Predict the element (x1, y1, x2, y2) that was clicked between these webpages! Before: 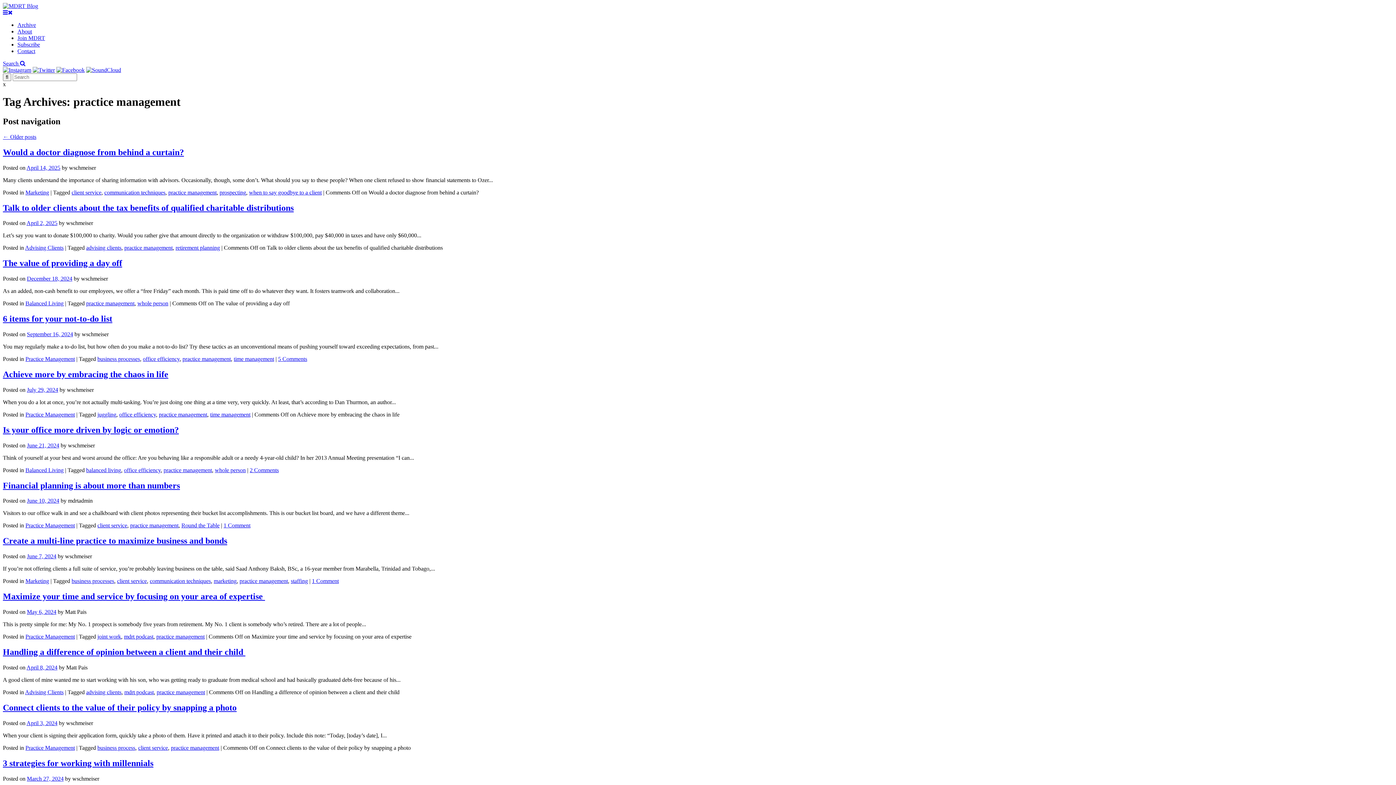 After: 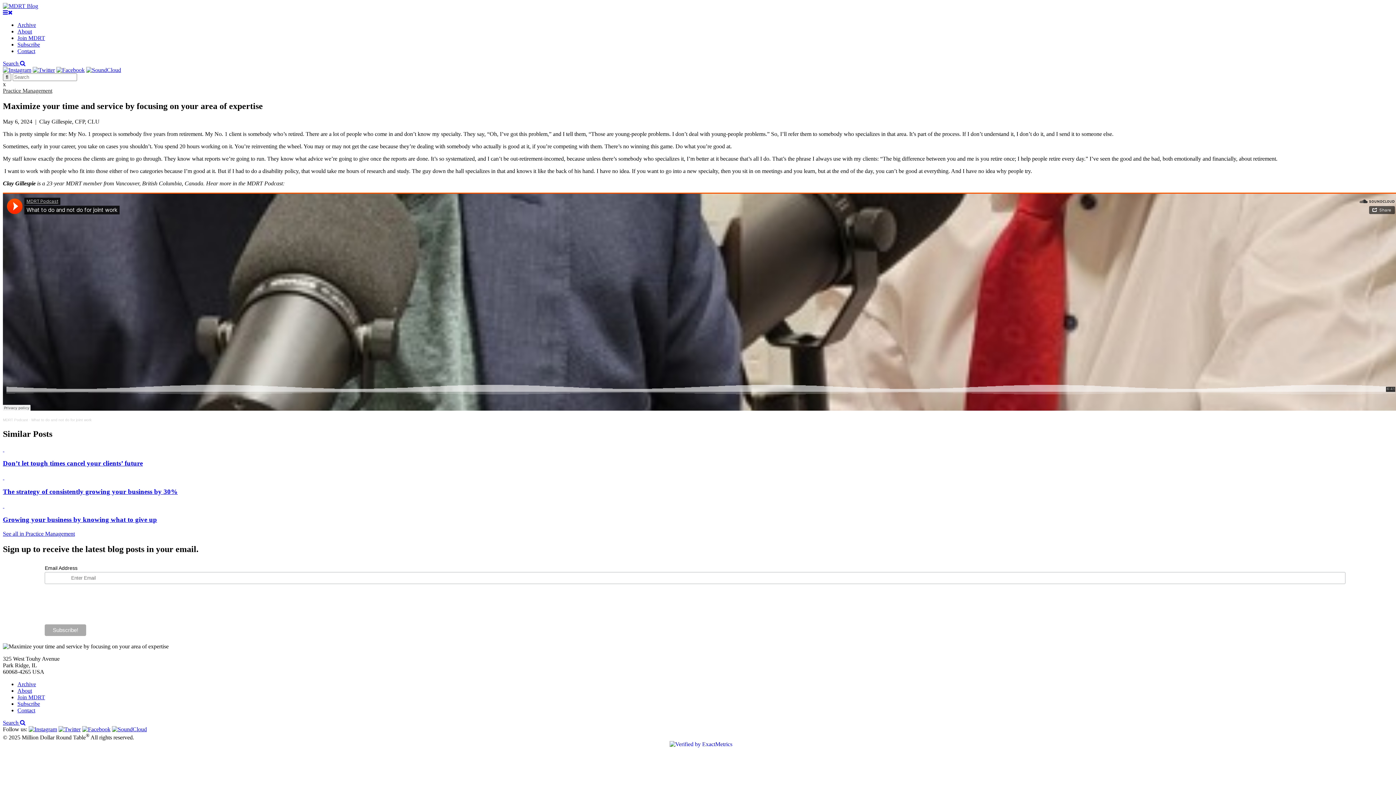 Action: label: Maximize your time and service by focusing on your area of expertise  bbox: (2, 592, 265, 601)